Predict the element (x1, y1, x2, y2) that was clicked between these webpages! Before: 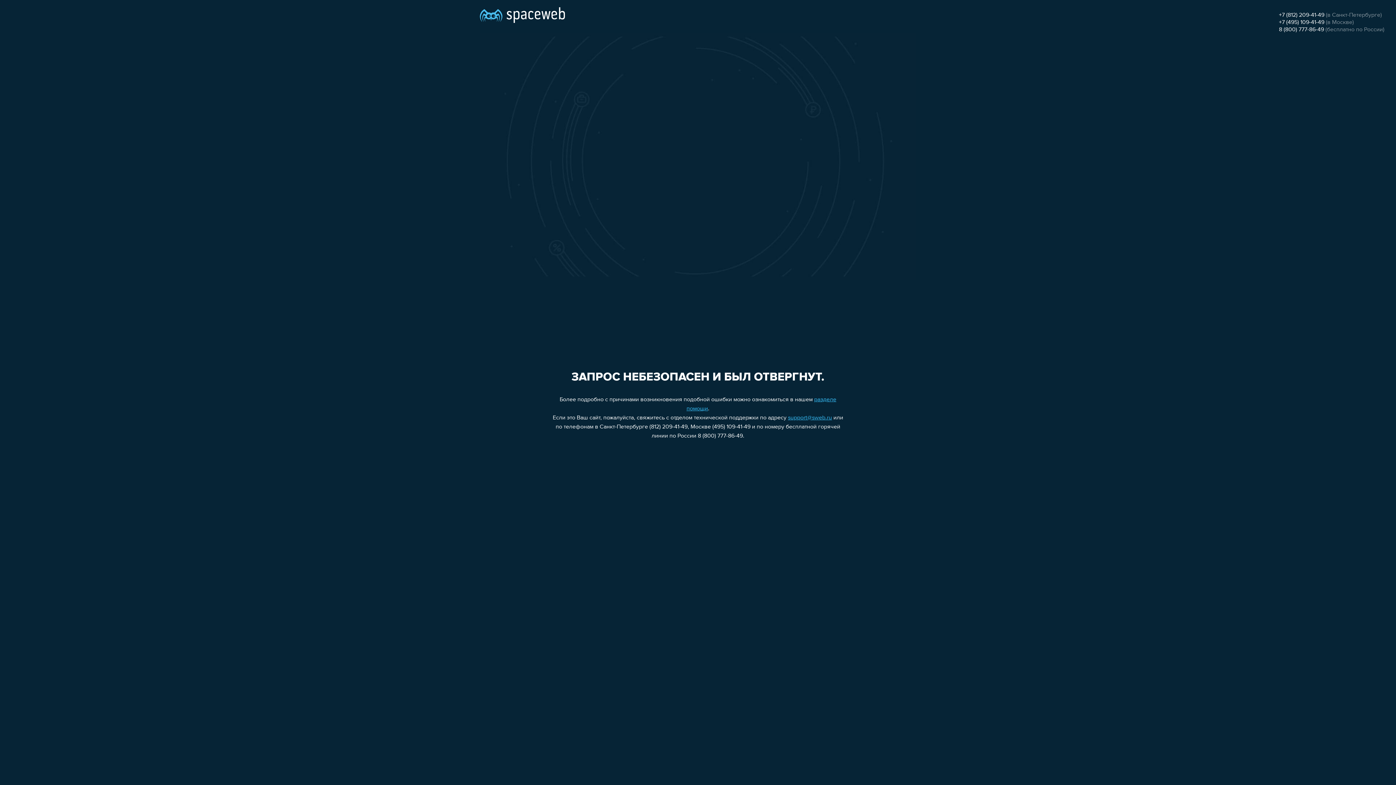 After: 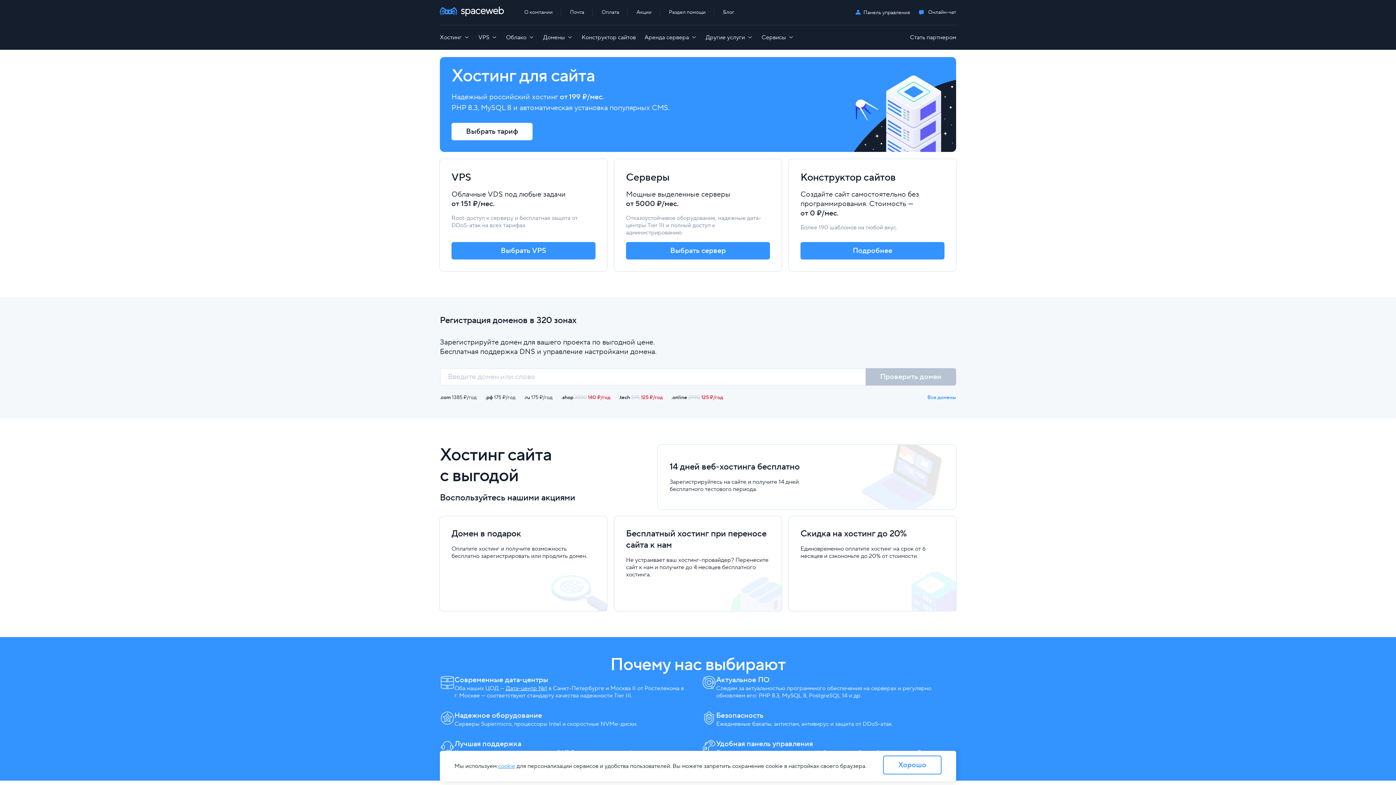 Action: bbox: (480, 0, 565, 25)